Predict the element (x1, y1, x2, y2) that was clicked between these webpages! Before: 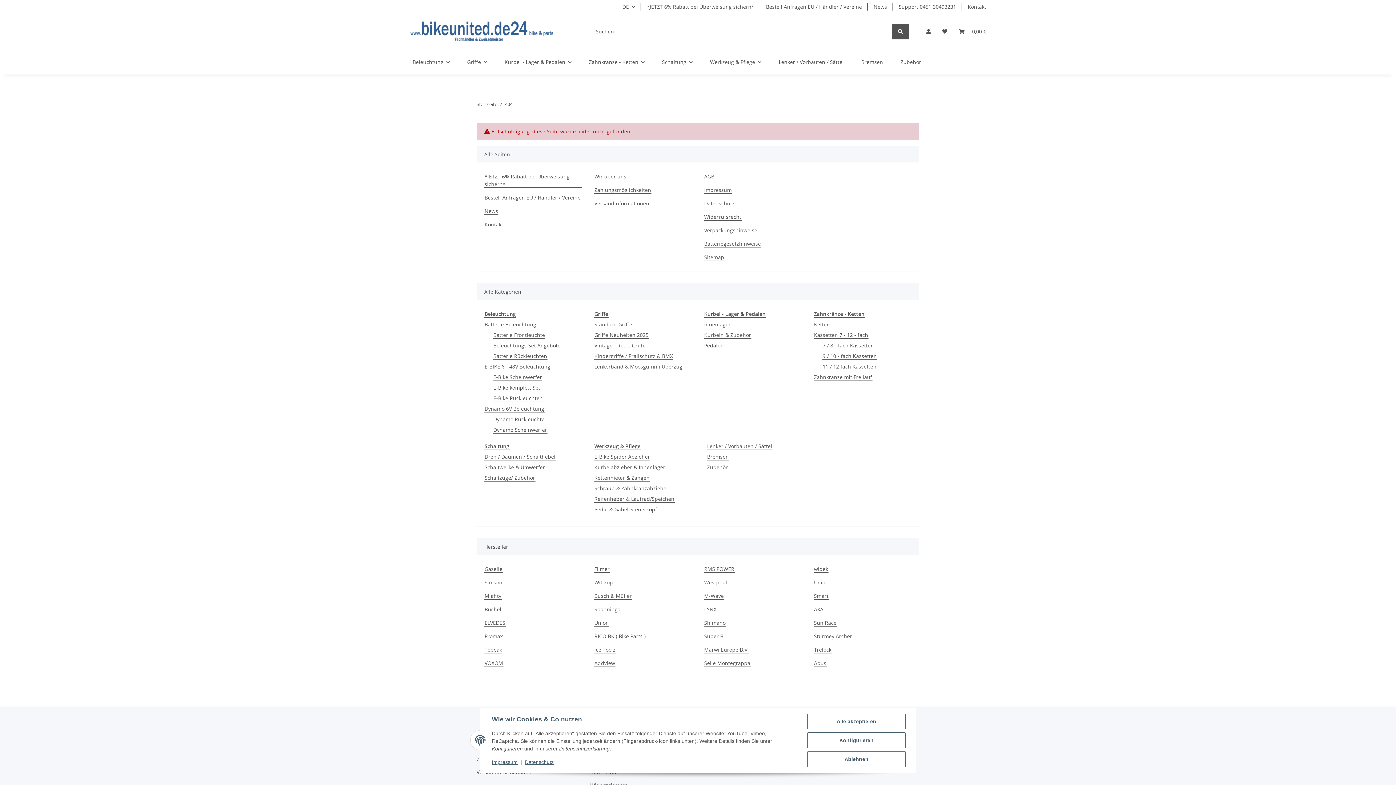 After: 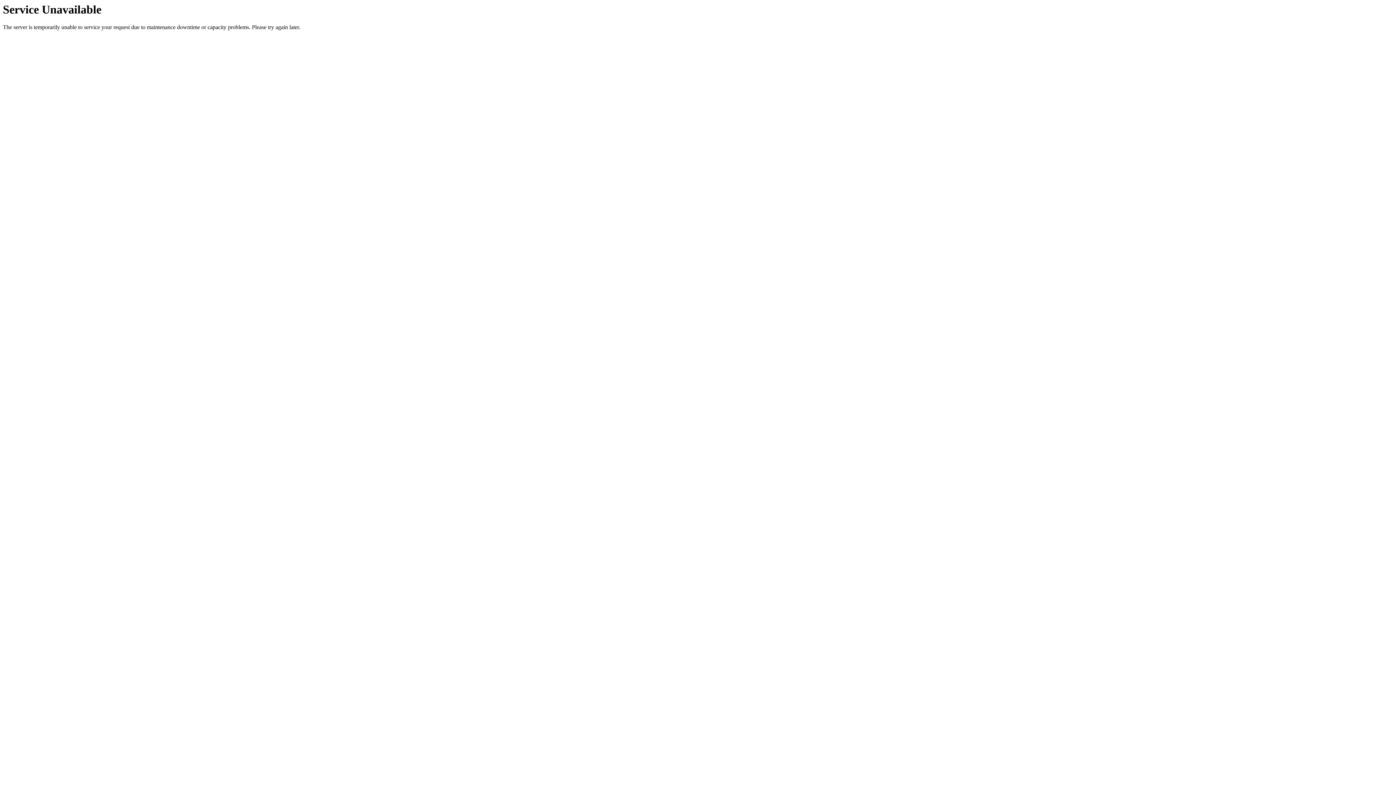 Action: label: Zahnkränze - Ketten bbox: (580, 49, 653, 74)